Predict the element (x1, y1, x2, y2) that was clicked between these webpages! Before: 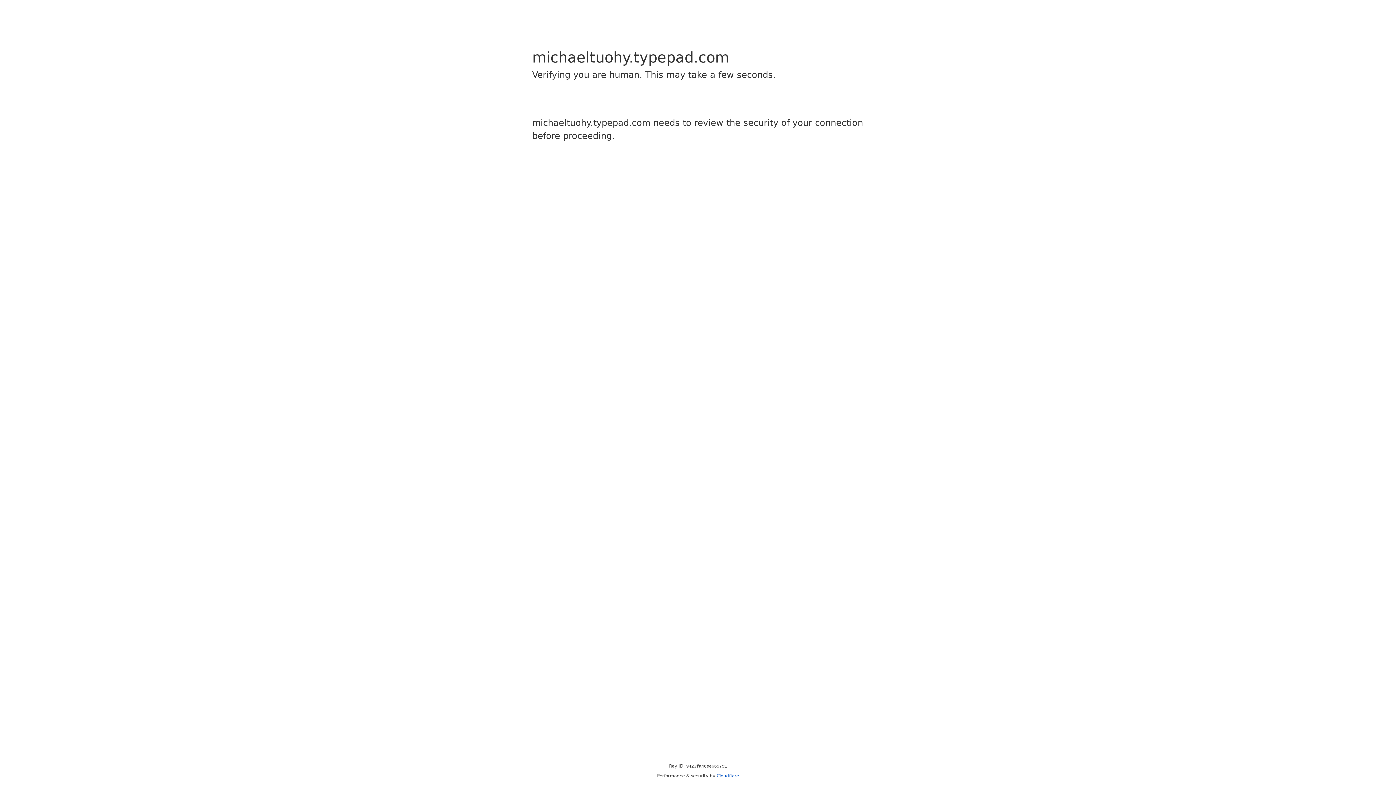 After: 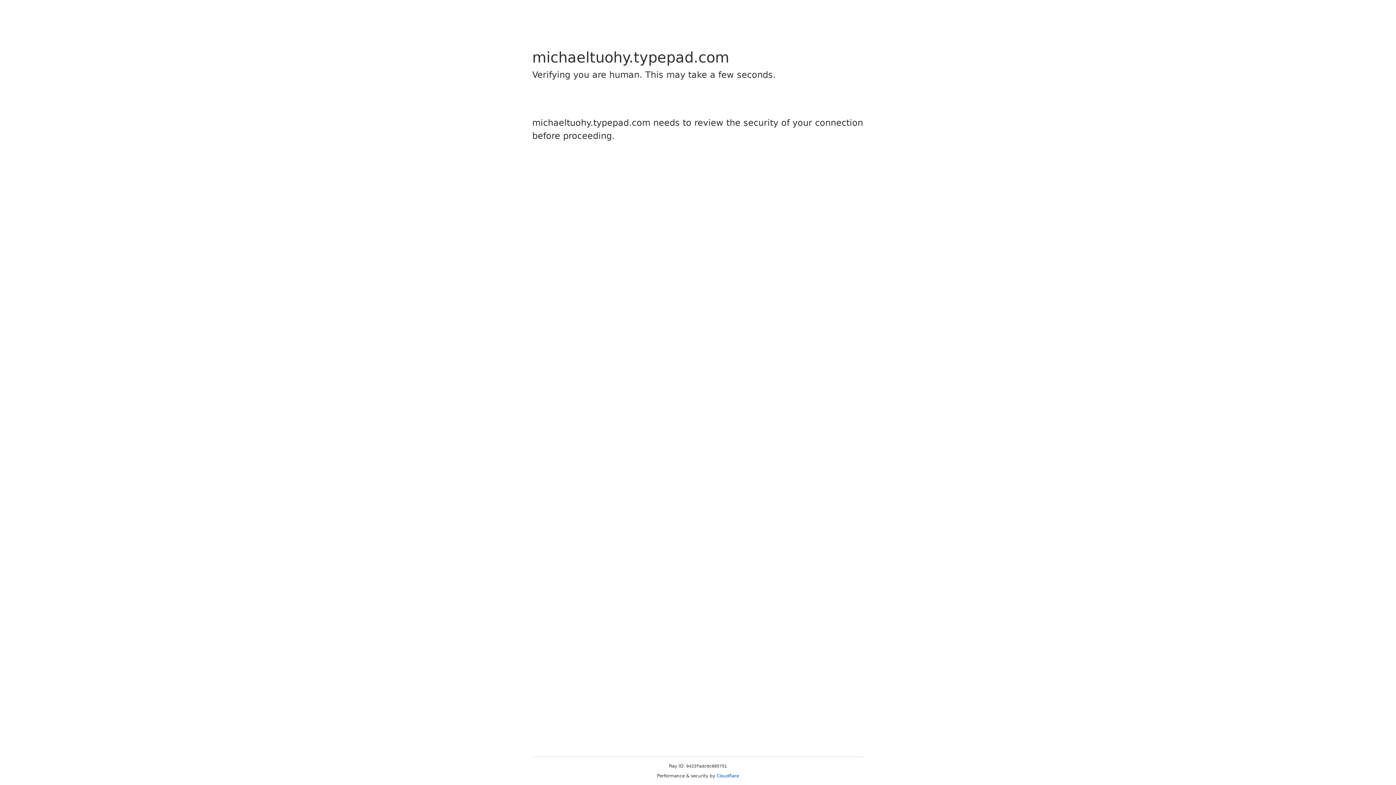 Action: label: Cloudflare bbox: (716, 773, 739, 778)